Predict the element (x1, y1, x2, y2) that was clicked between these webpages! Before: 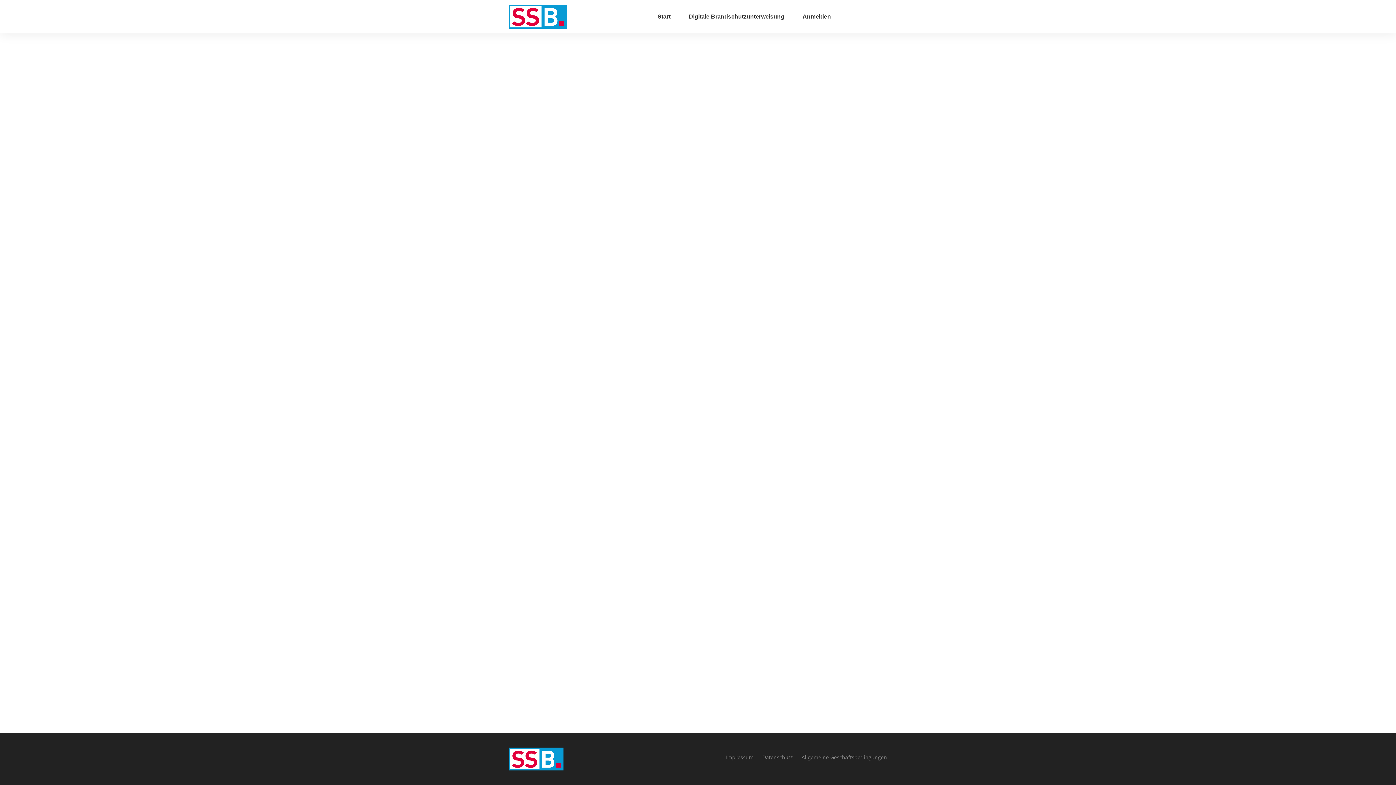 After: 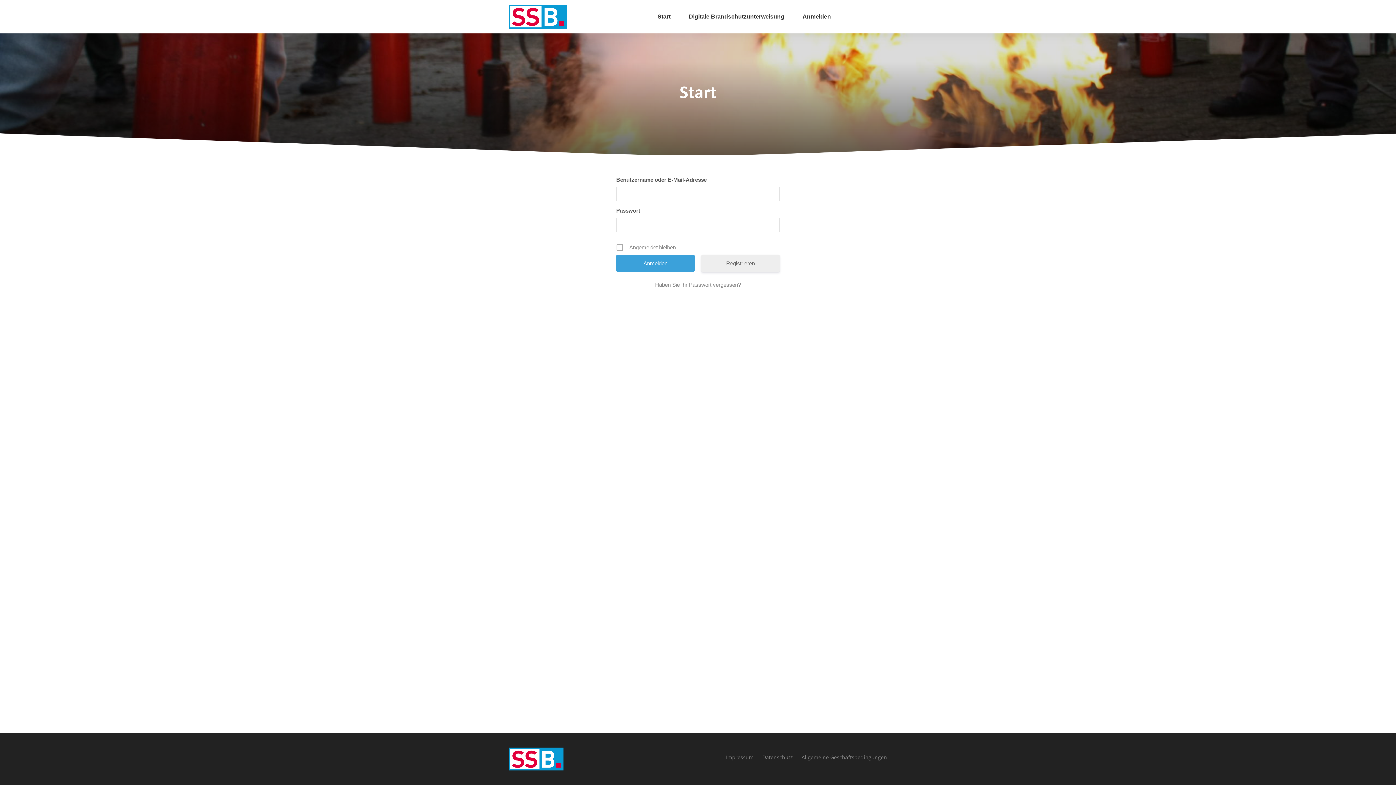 Action: label: Anmelden bbox: (802, 10, 831, 22)